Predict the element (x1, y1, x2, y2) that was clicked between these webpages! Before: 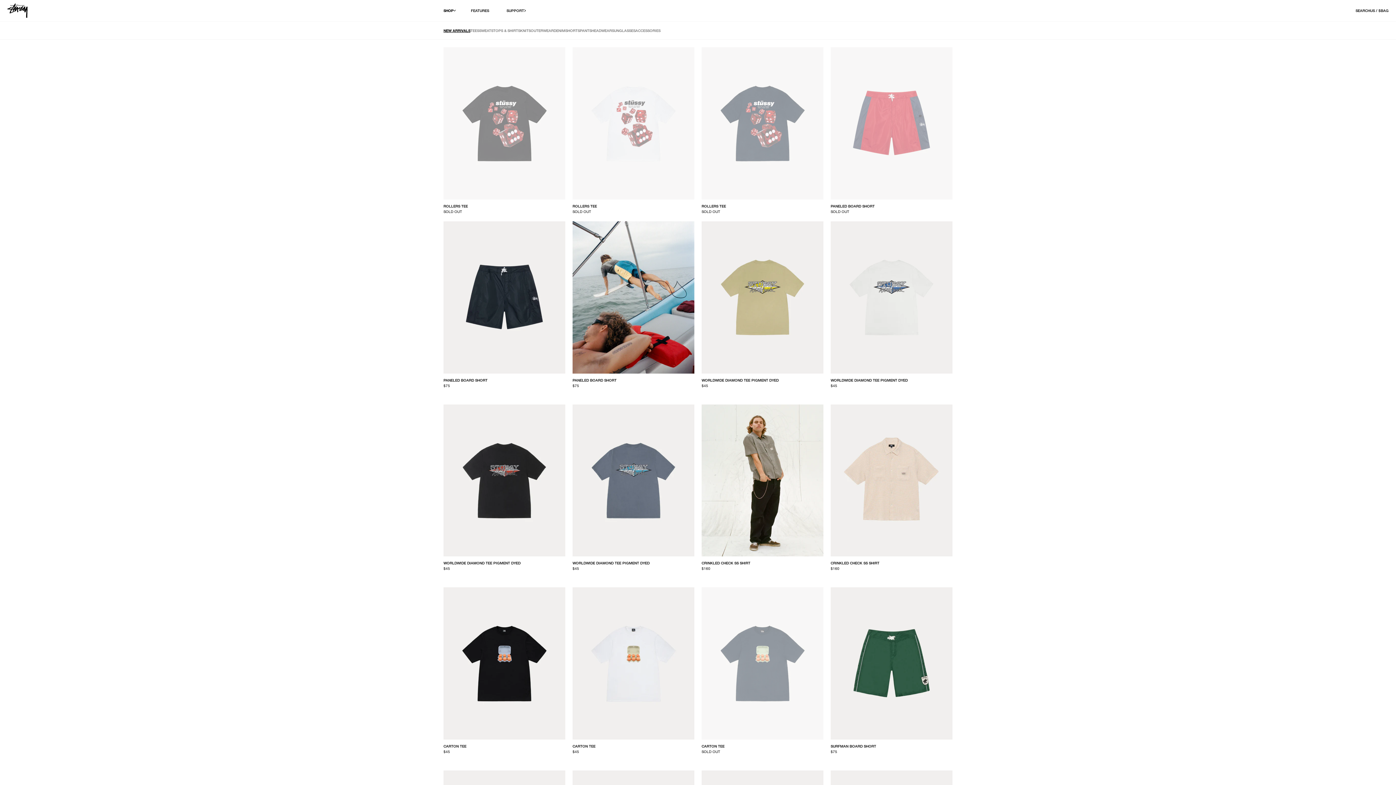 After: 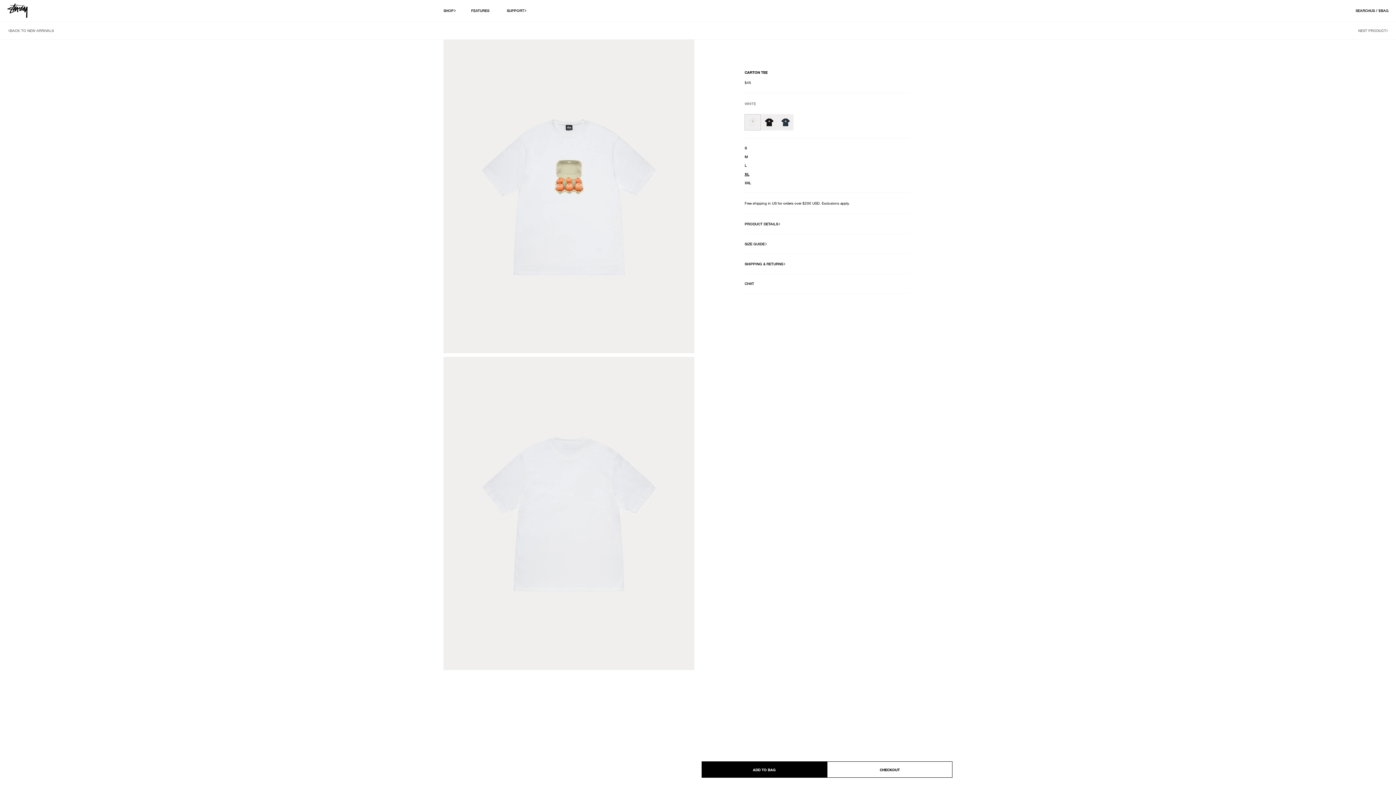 Action: label: CARTON TEE, size XL bbox: (580, 757, 585, 761)